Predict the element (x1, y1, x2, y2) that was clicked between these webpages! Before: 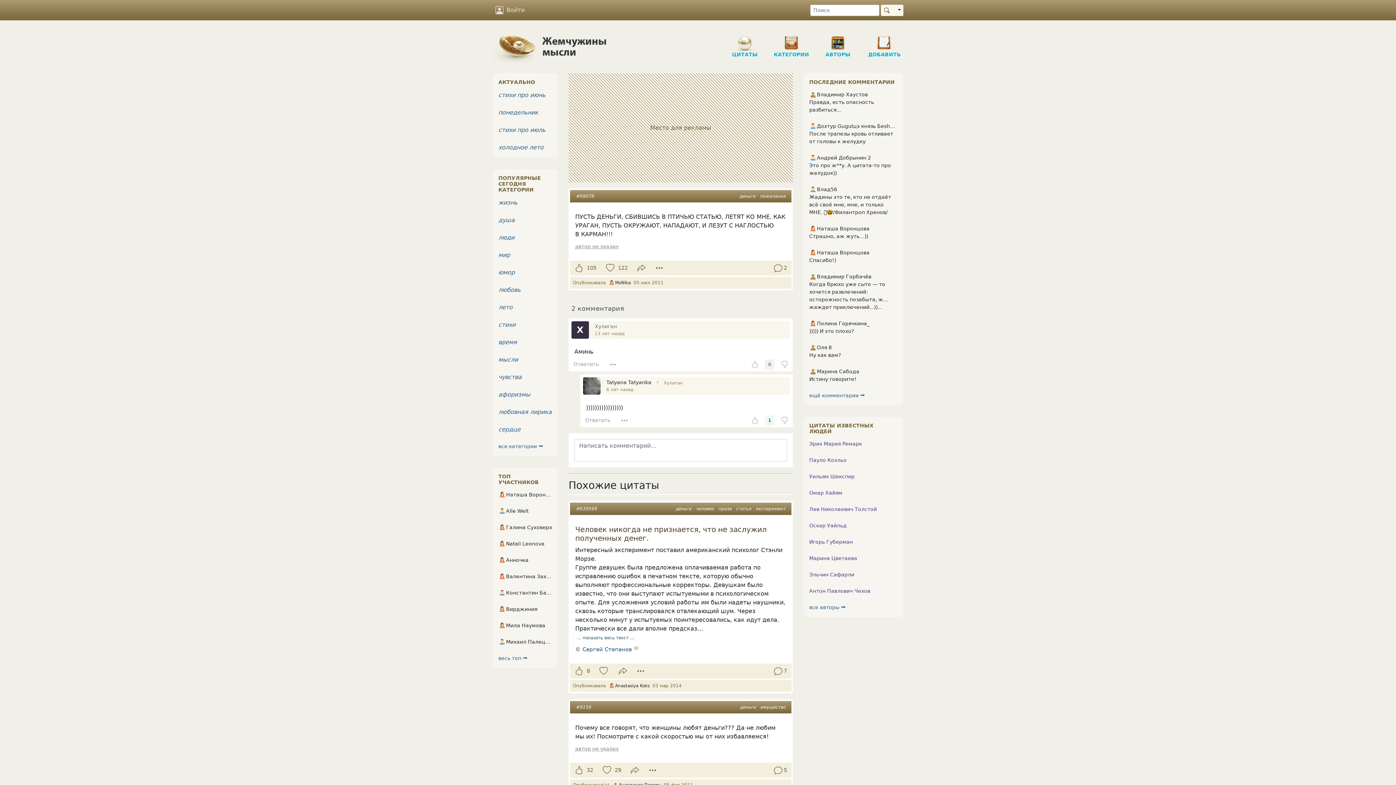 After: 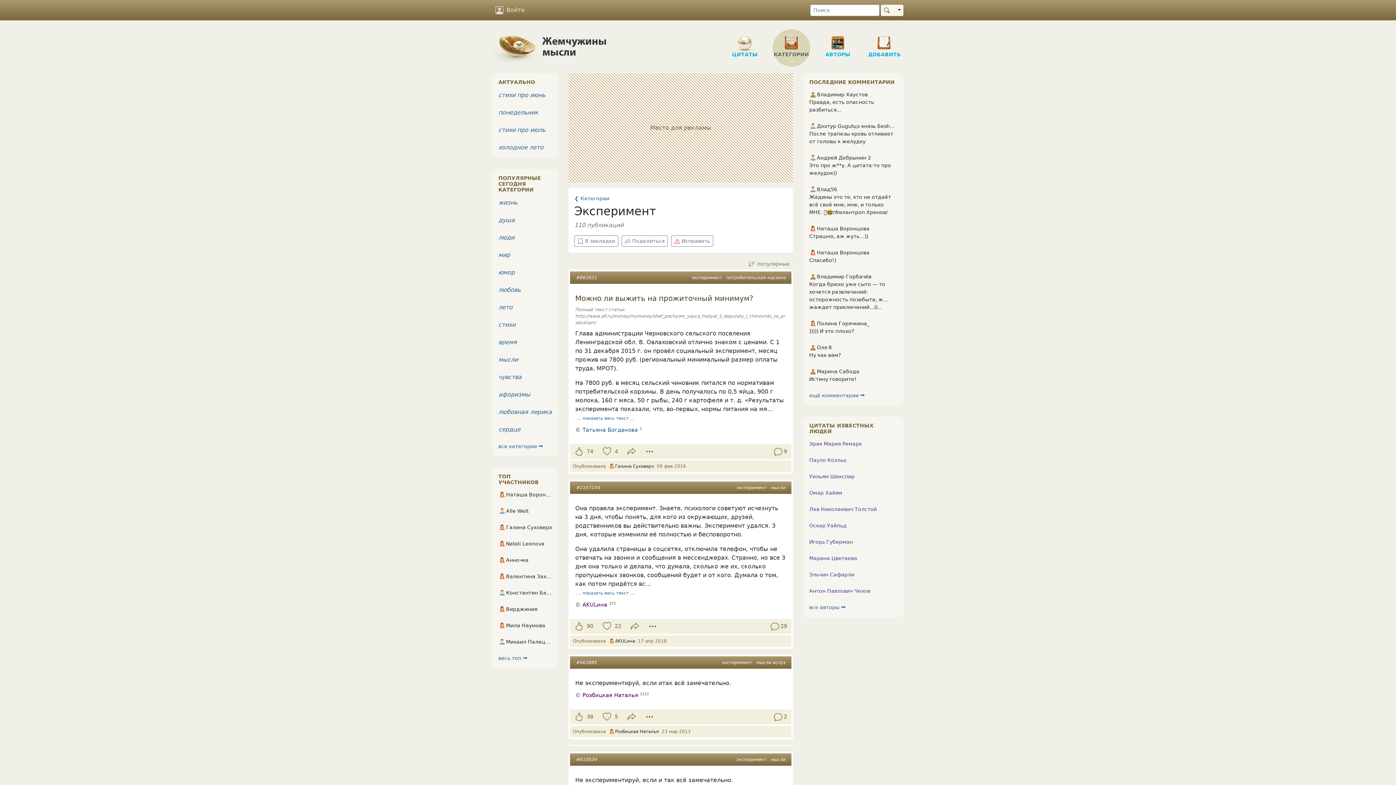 Action: bbox: (755, 506, 785, 511) label: эксперимент